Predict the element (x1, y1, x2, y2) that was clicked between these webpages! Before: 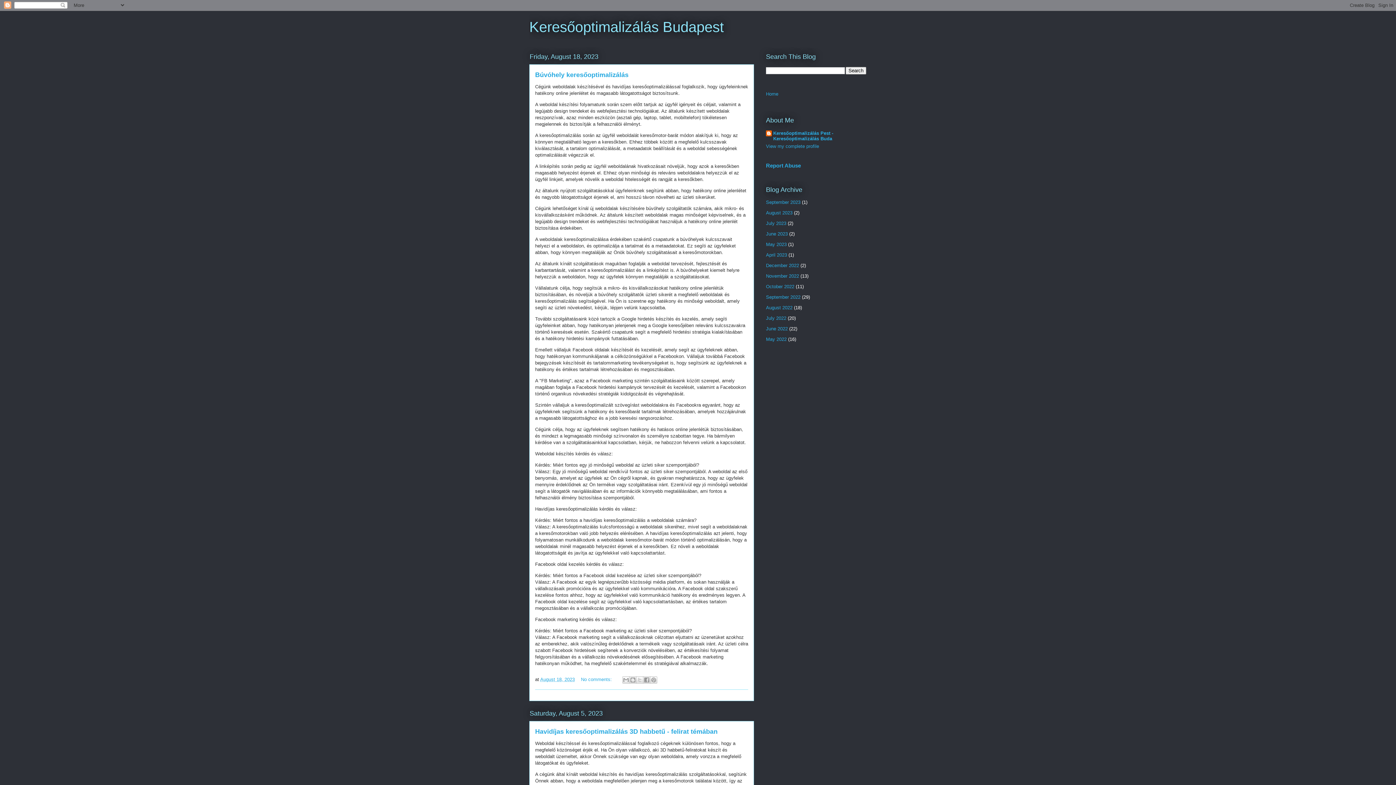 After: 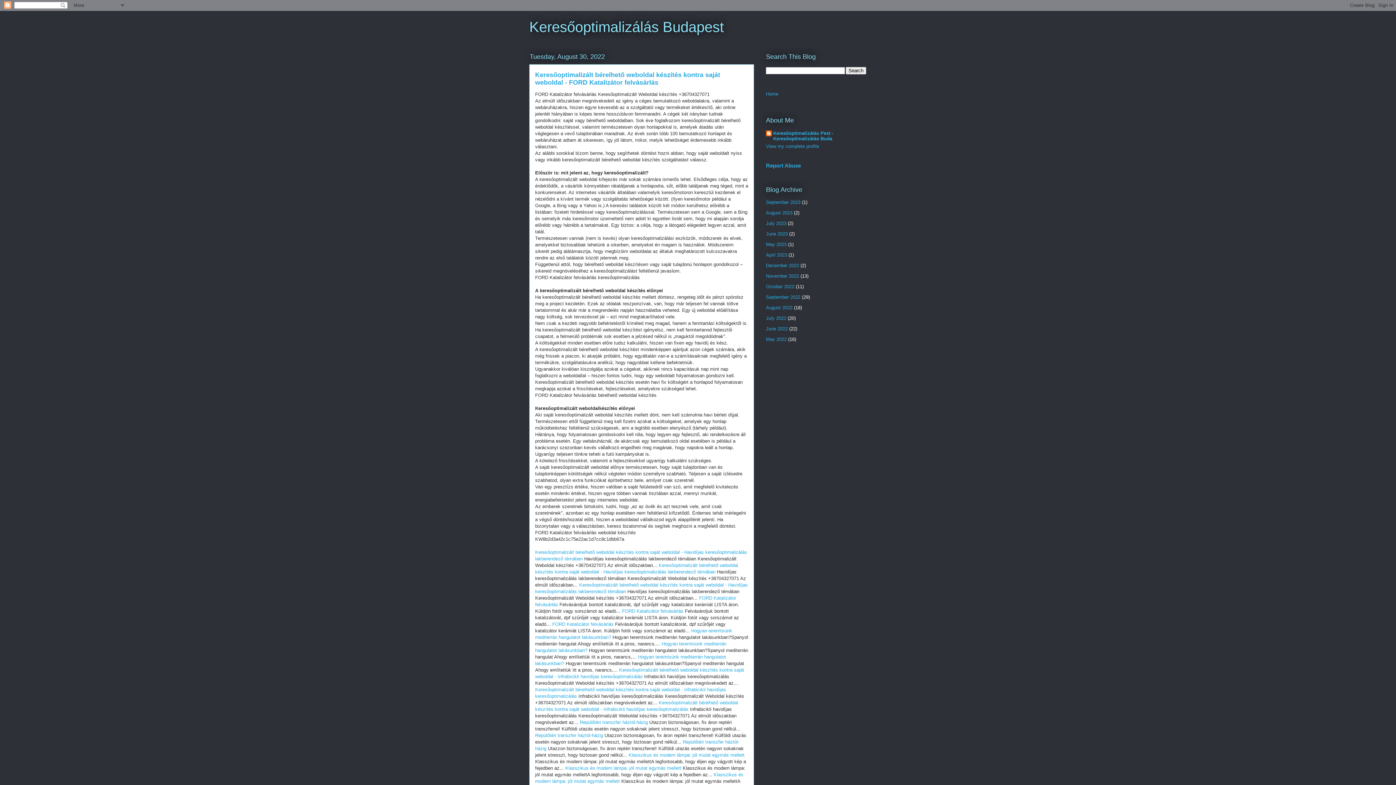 Action: label: August 2022 bbox: (766, 304, 792, 310)